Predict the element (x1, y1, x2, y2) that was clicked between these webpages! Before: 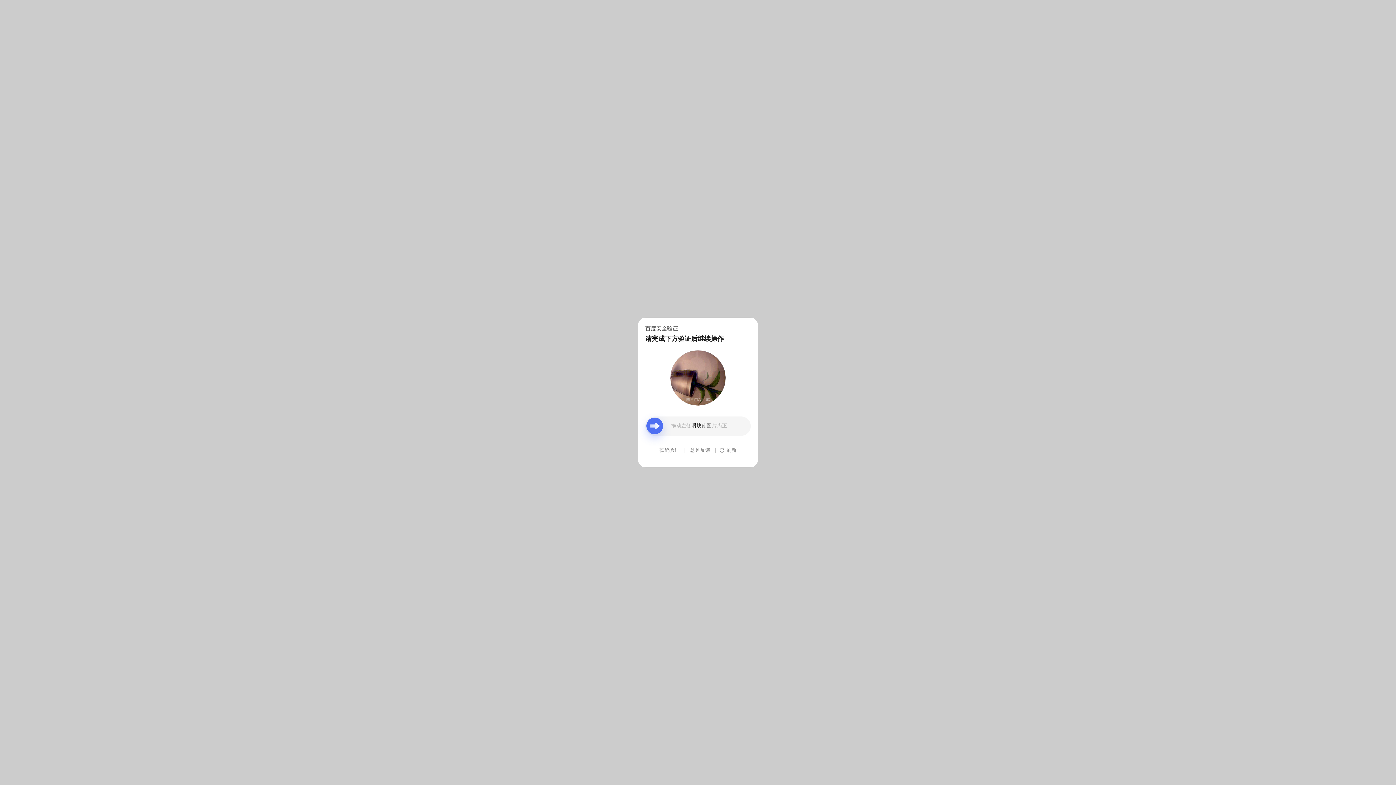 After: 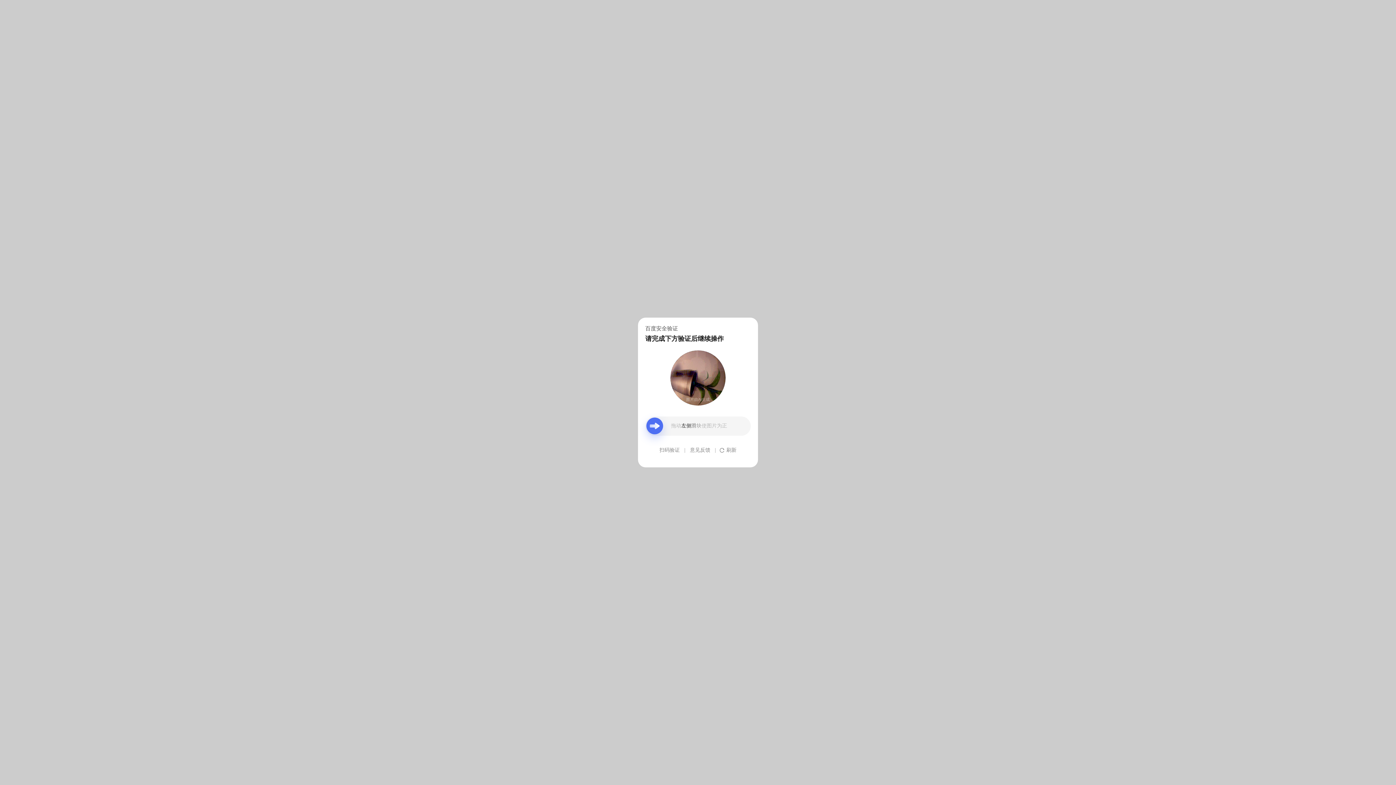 Action: bbox: (690, 439, 710, 461) label: 意见反馈